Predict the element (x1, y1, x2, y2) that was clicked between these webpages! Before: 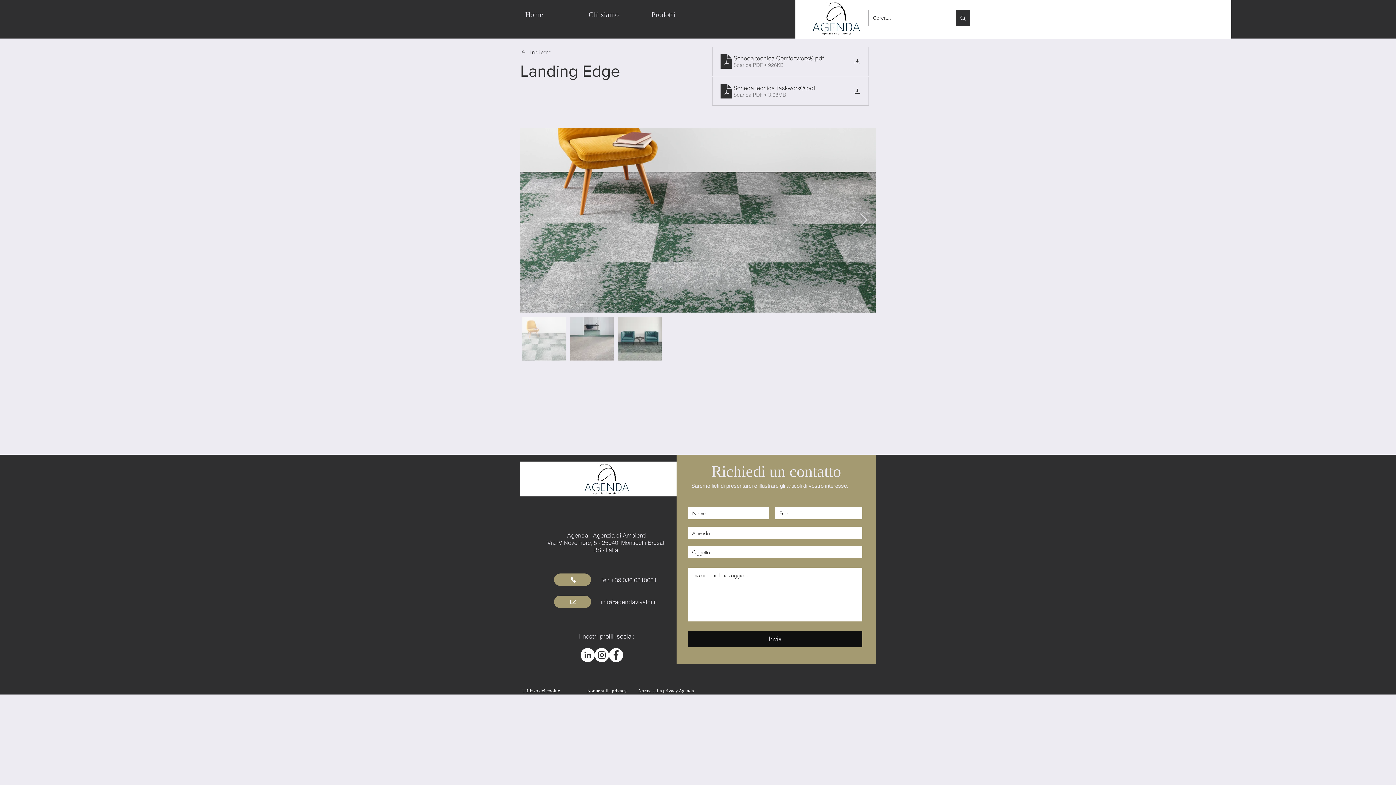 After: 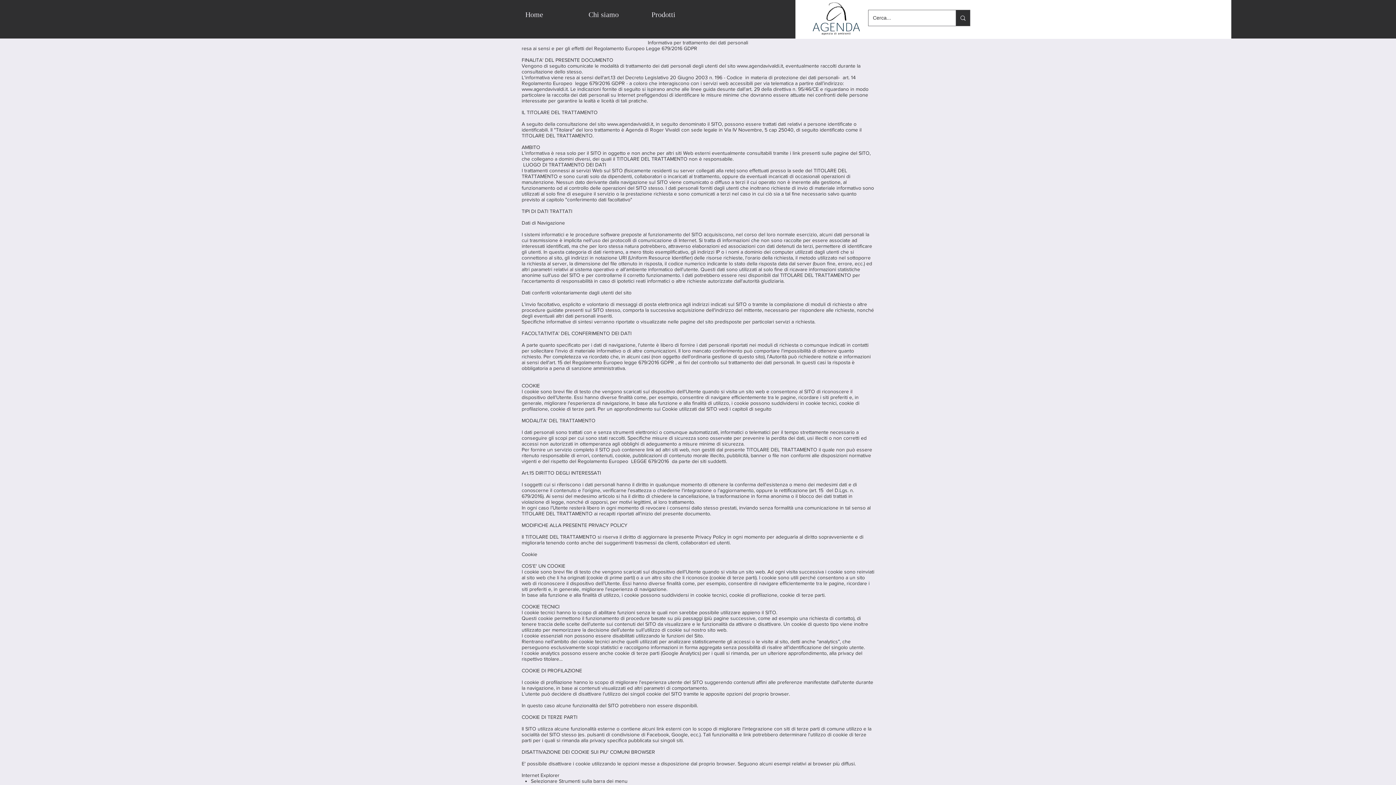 Action: bbox: (584, 687, 629, 695) label: Norme sulla privacy